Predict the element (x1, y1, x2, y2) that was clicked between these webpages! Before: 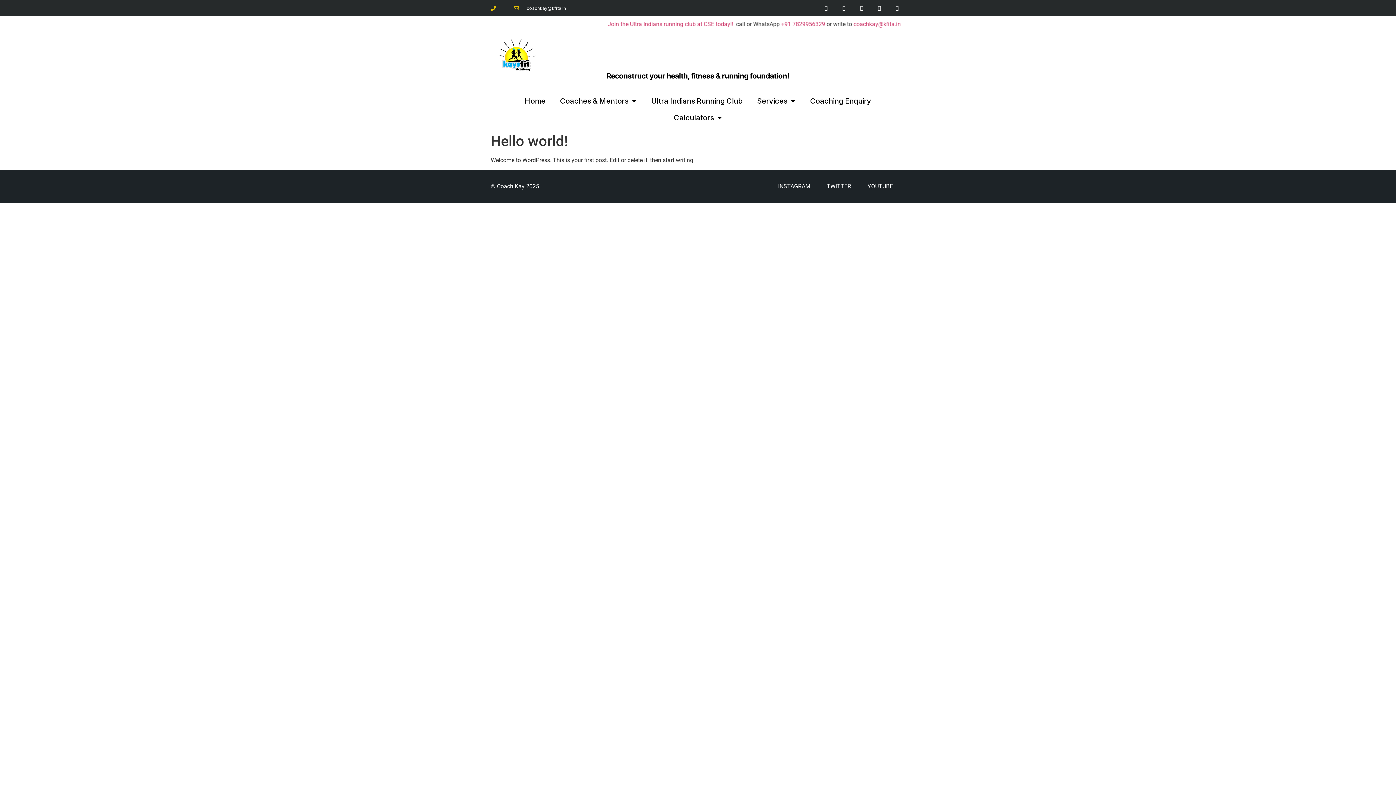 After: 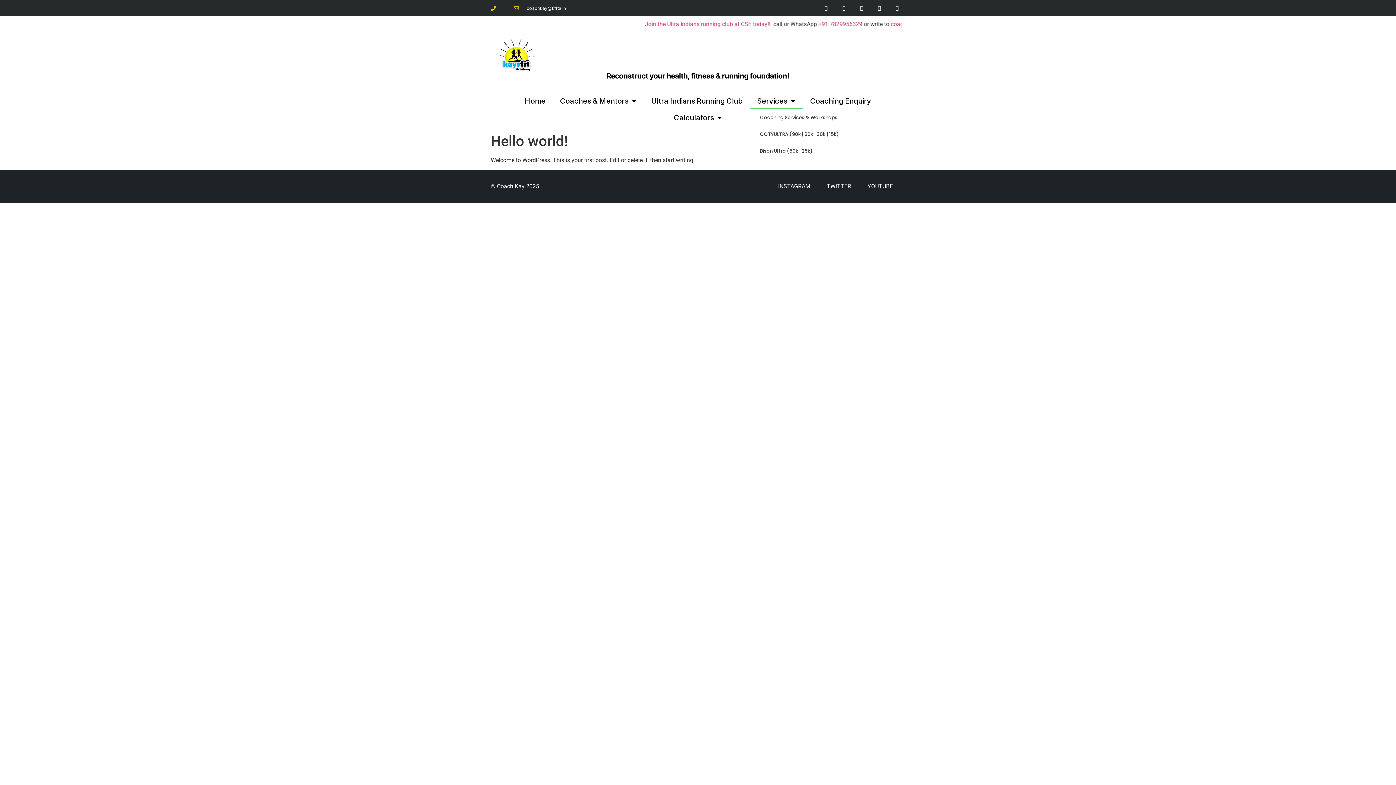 Action: bbox: (750, 92, 803, 109) label: Services